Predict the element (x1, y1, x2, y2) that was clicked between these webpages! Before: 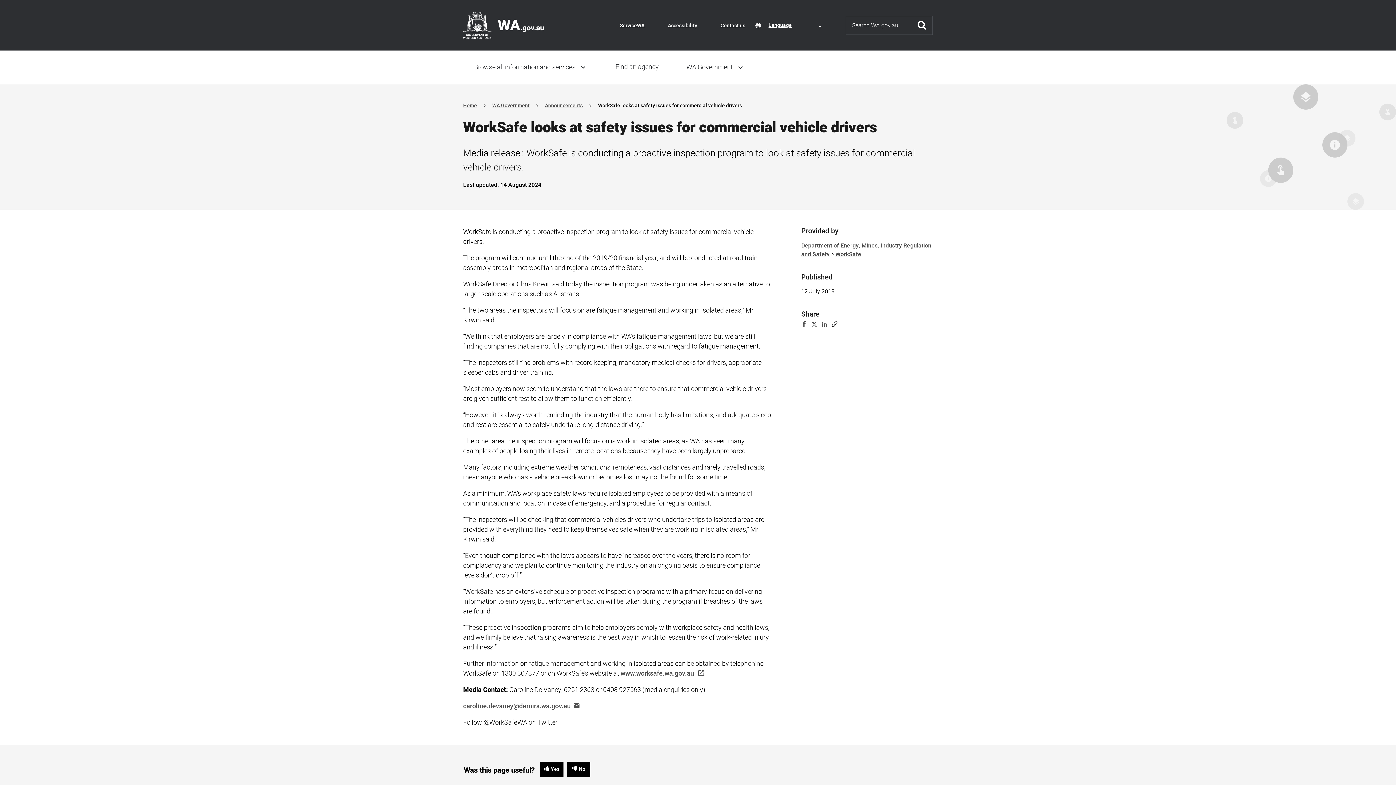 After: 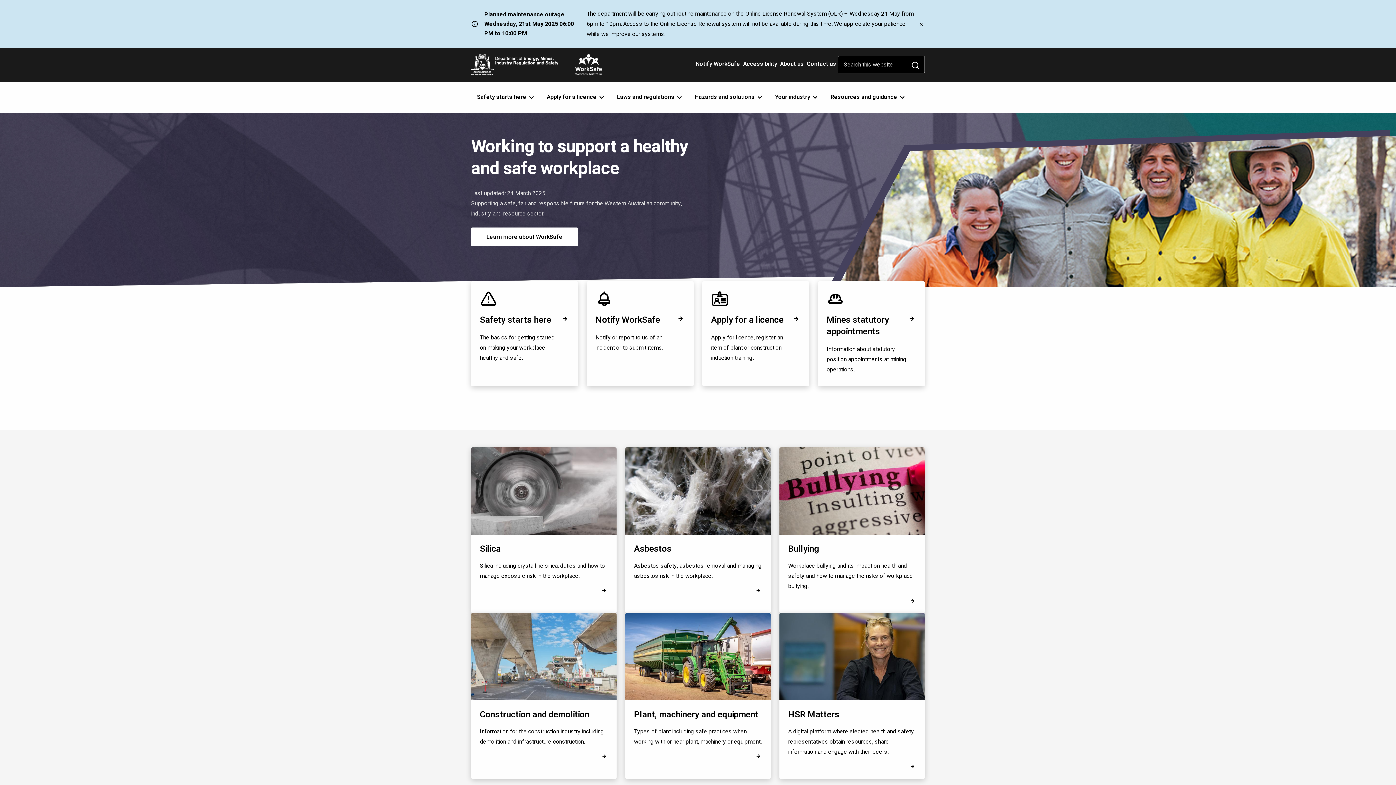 Action: bbox: (620, 668, 704, 678) label: (link is external)